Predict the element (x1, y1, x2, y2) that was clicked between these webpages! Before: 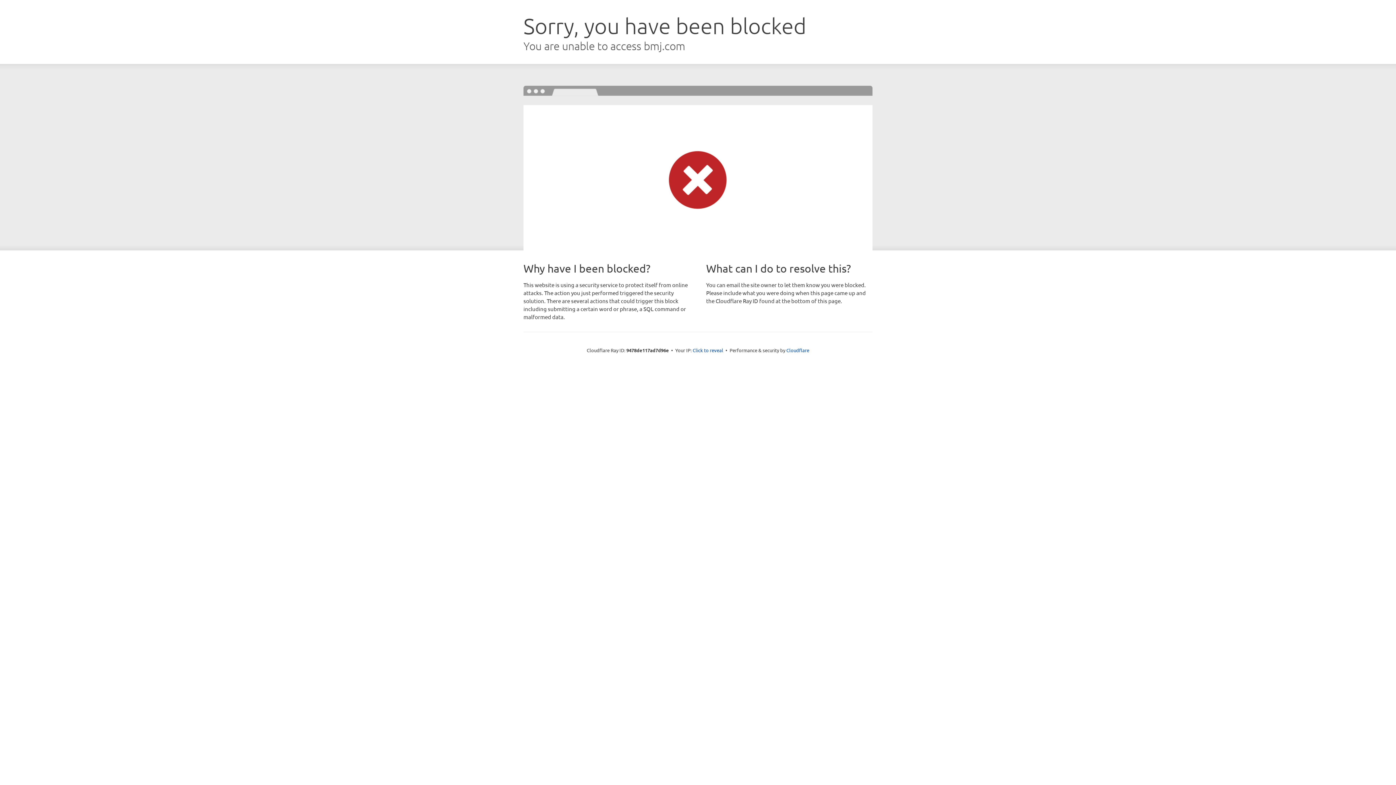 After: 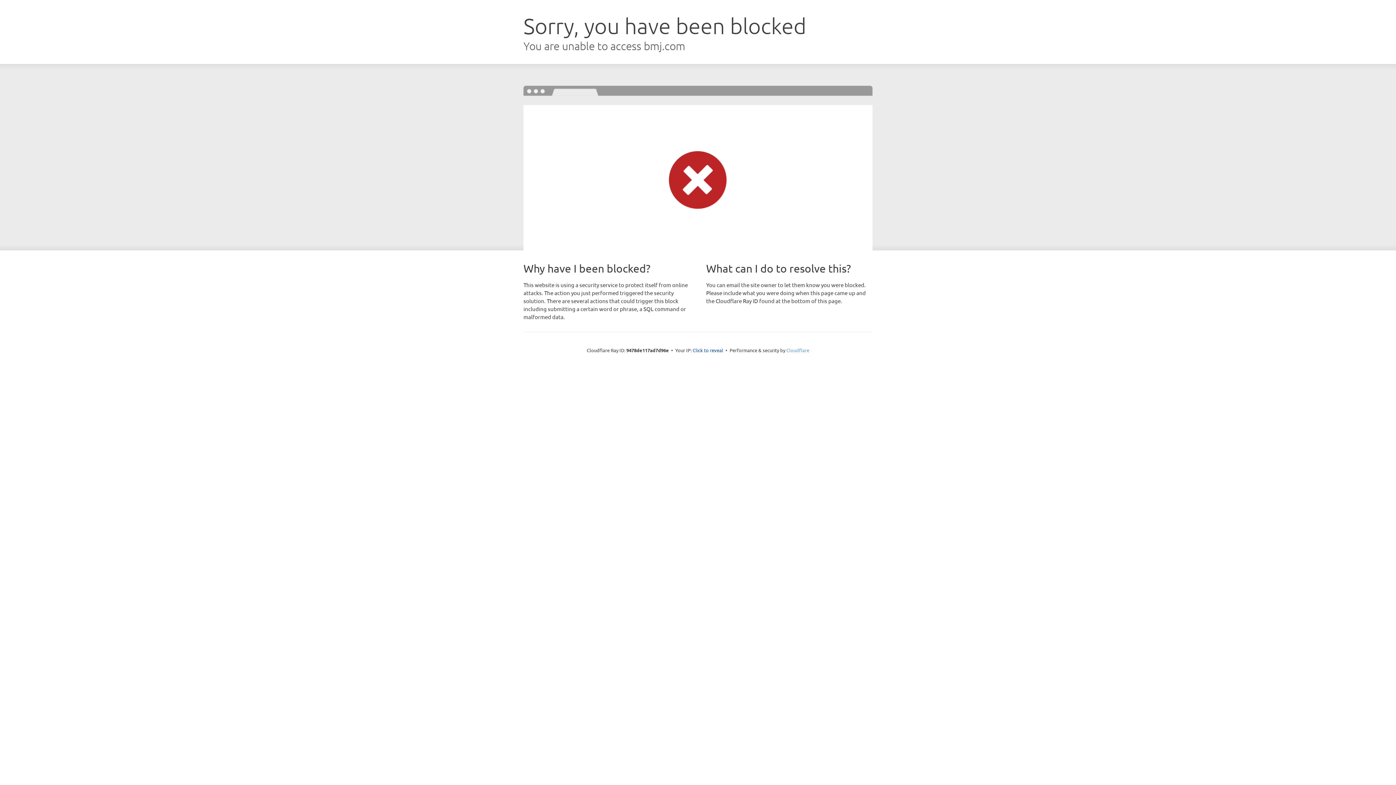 Action: bbox: (786, 347, 809, 353) label: Cloudflare